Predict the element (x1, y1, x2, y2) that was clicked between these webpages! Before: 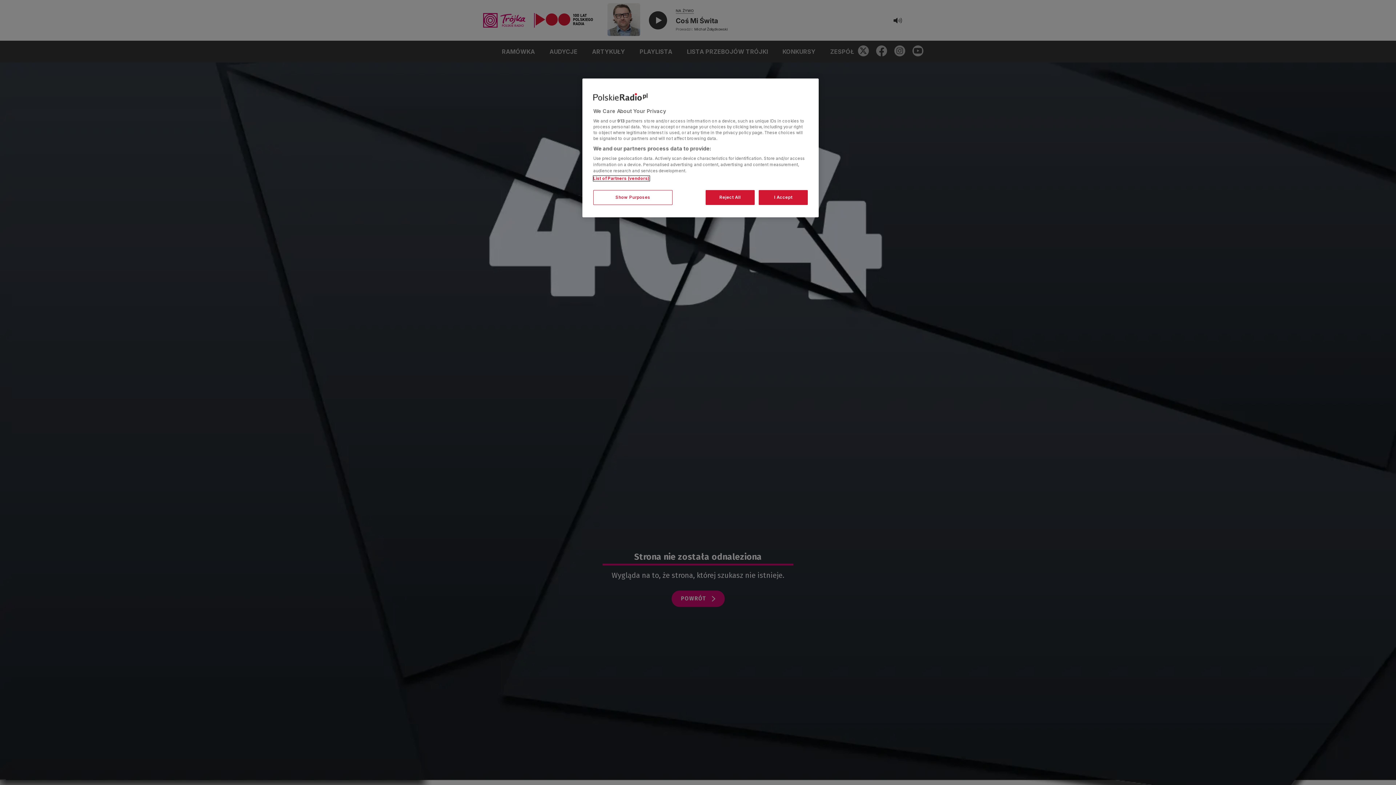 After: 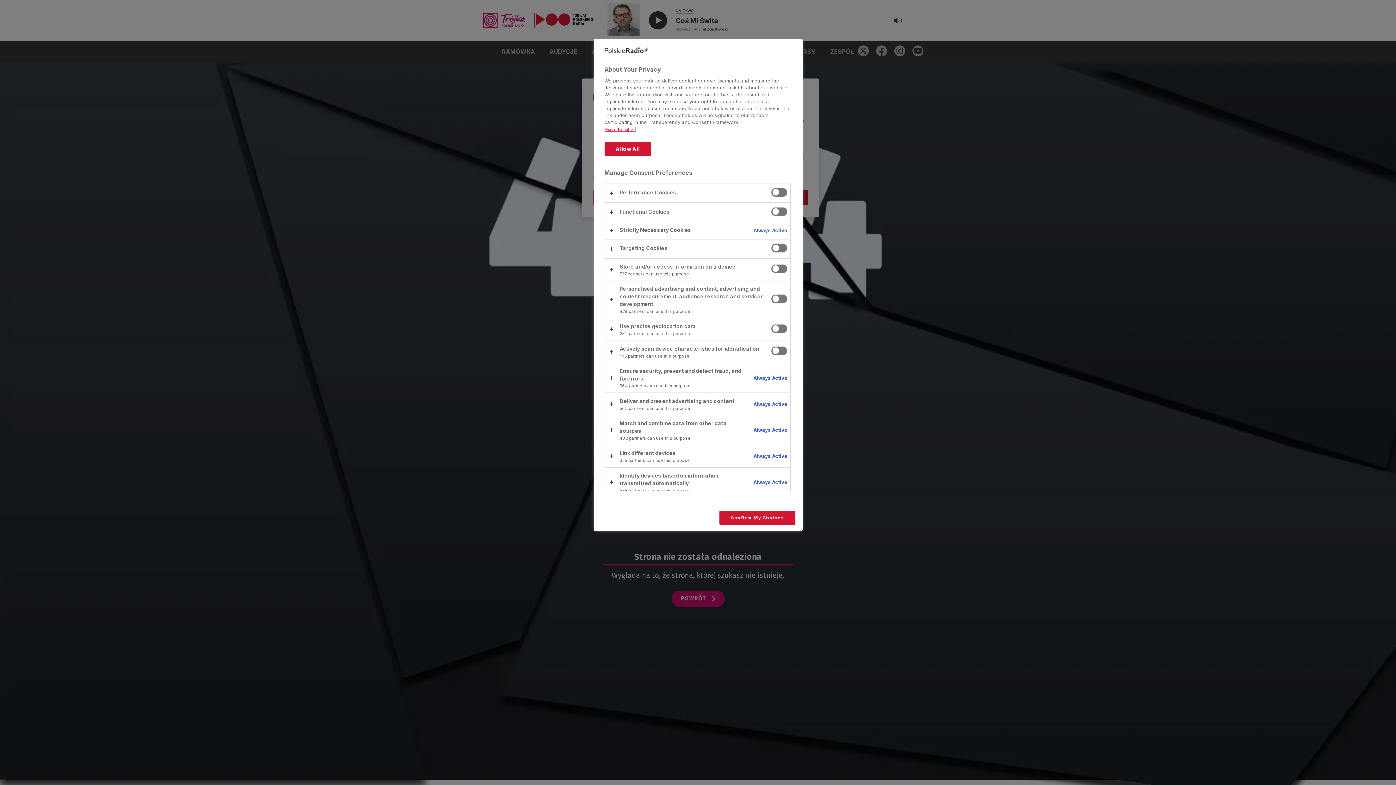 Action: bbox: (593, 190, 672, 205) label: Show Purposes